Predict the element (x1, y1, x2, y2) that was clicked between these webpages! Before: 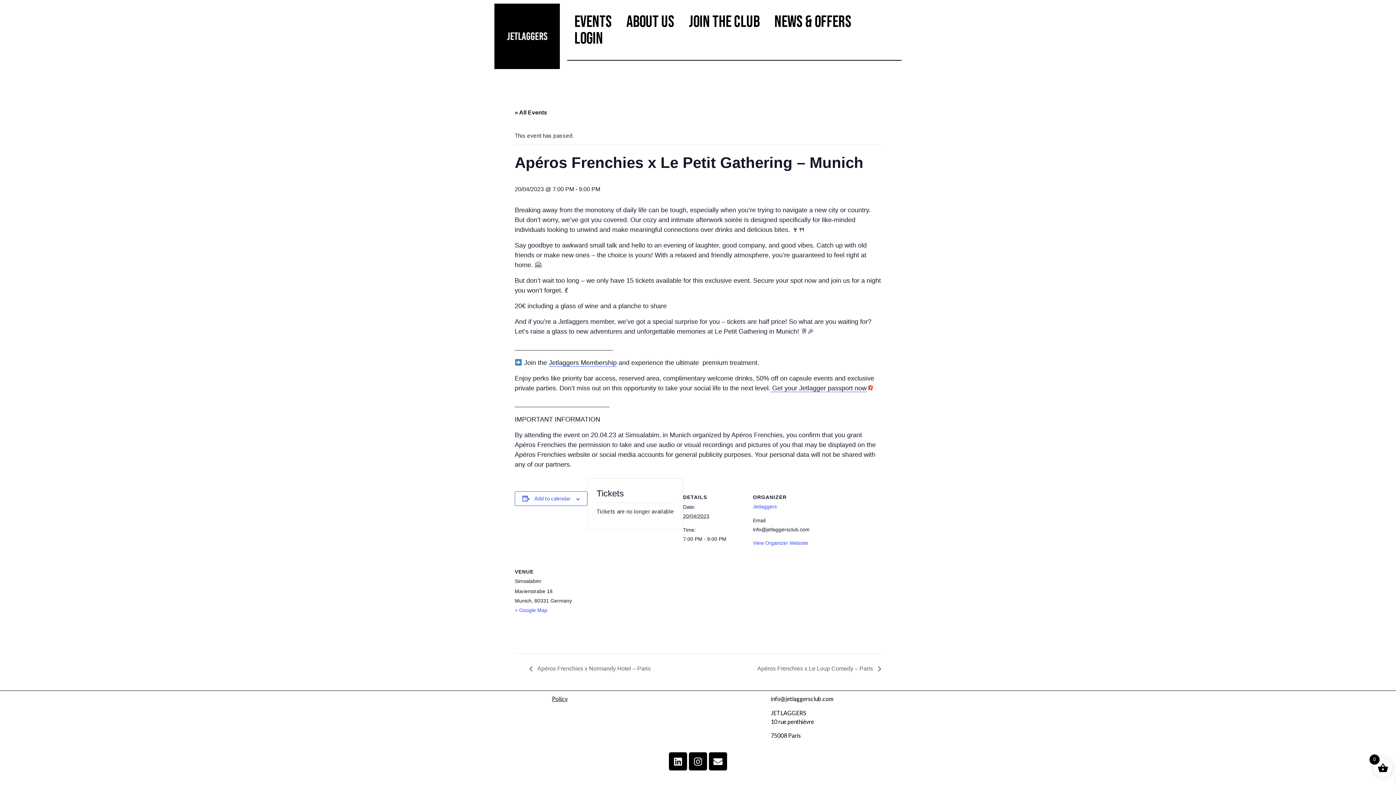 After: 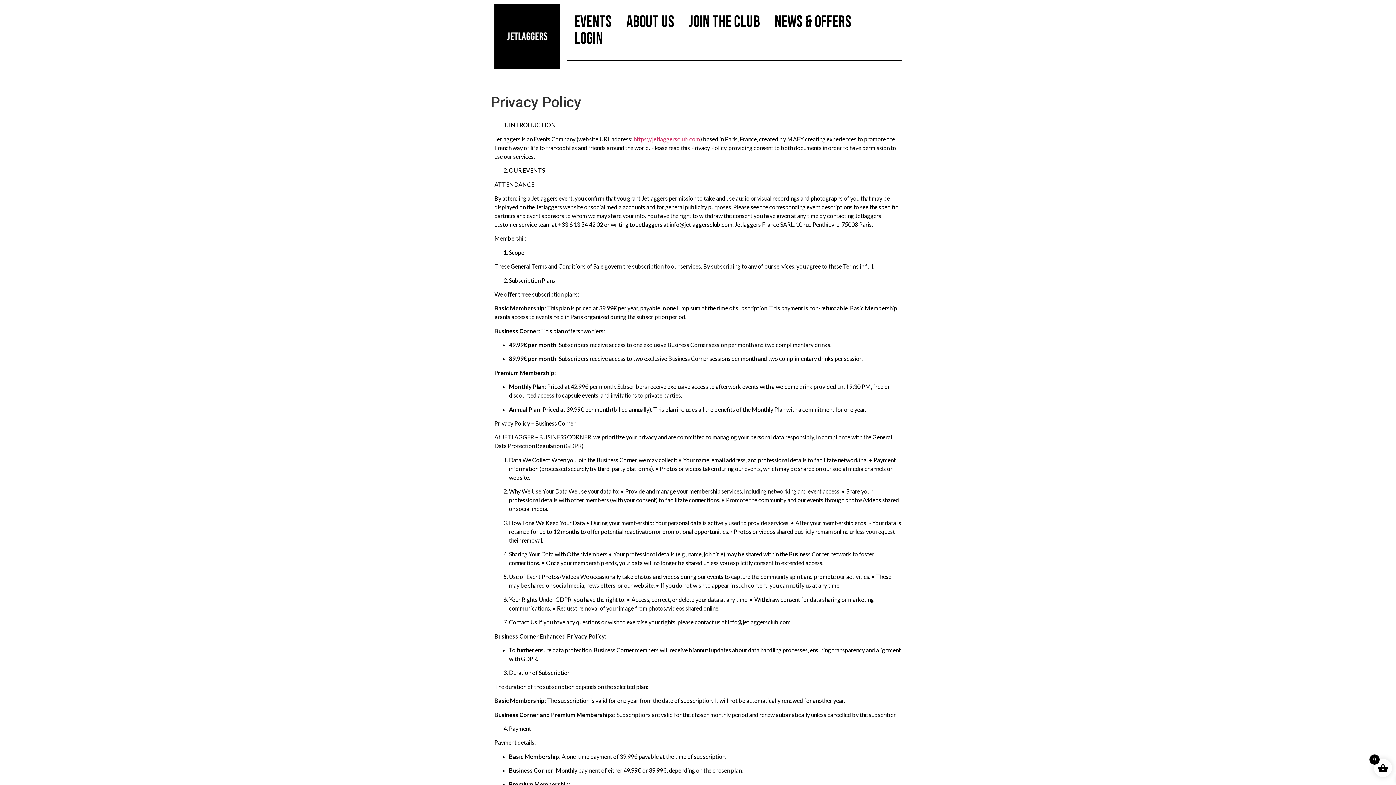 Action: label: Policy bbox: (552, 695, 567, 702)